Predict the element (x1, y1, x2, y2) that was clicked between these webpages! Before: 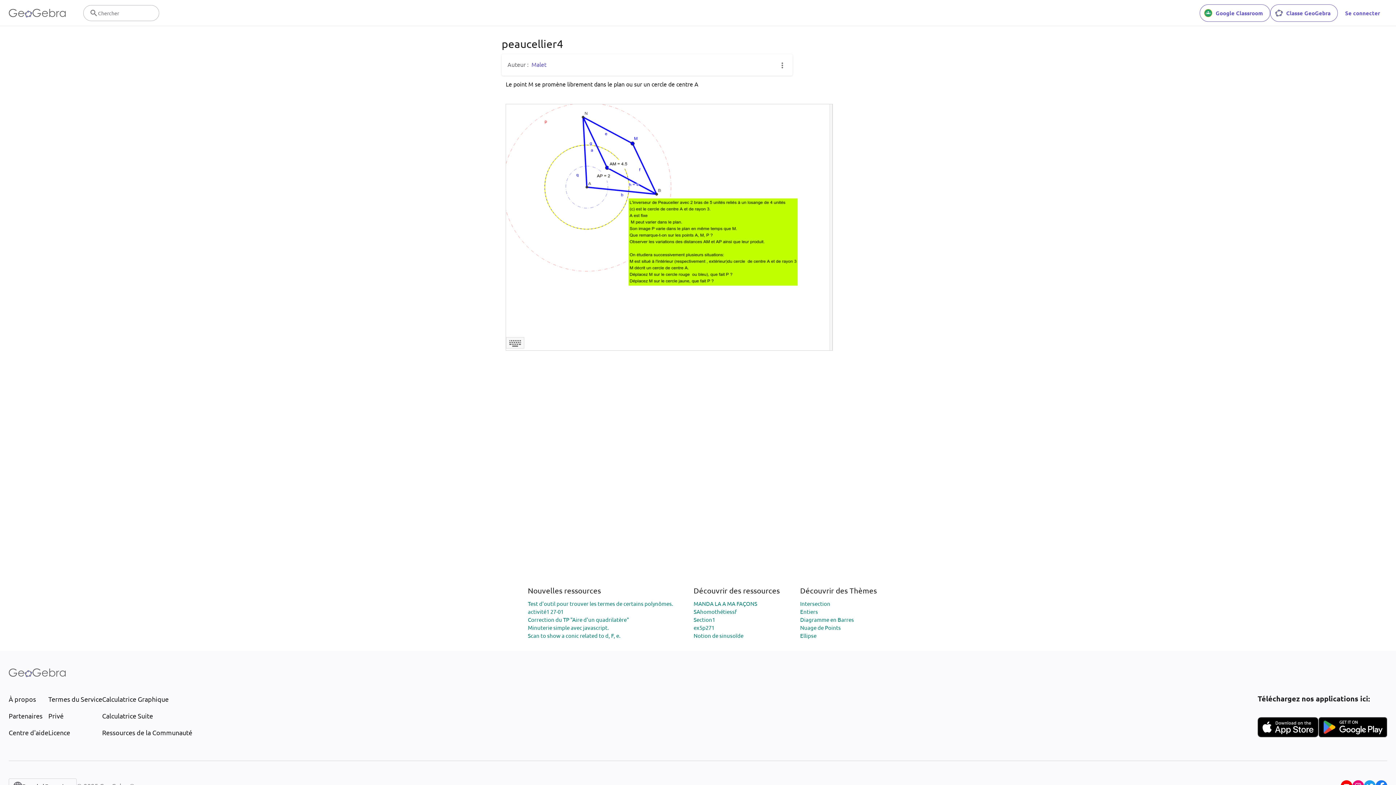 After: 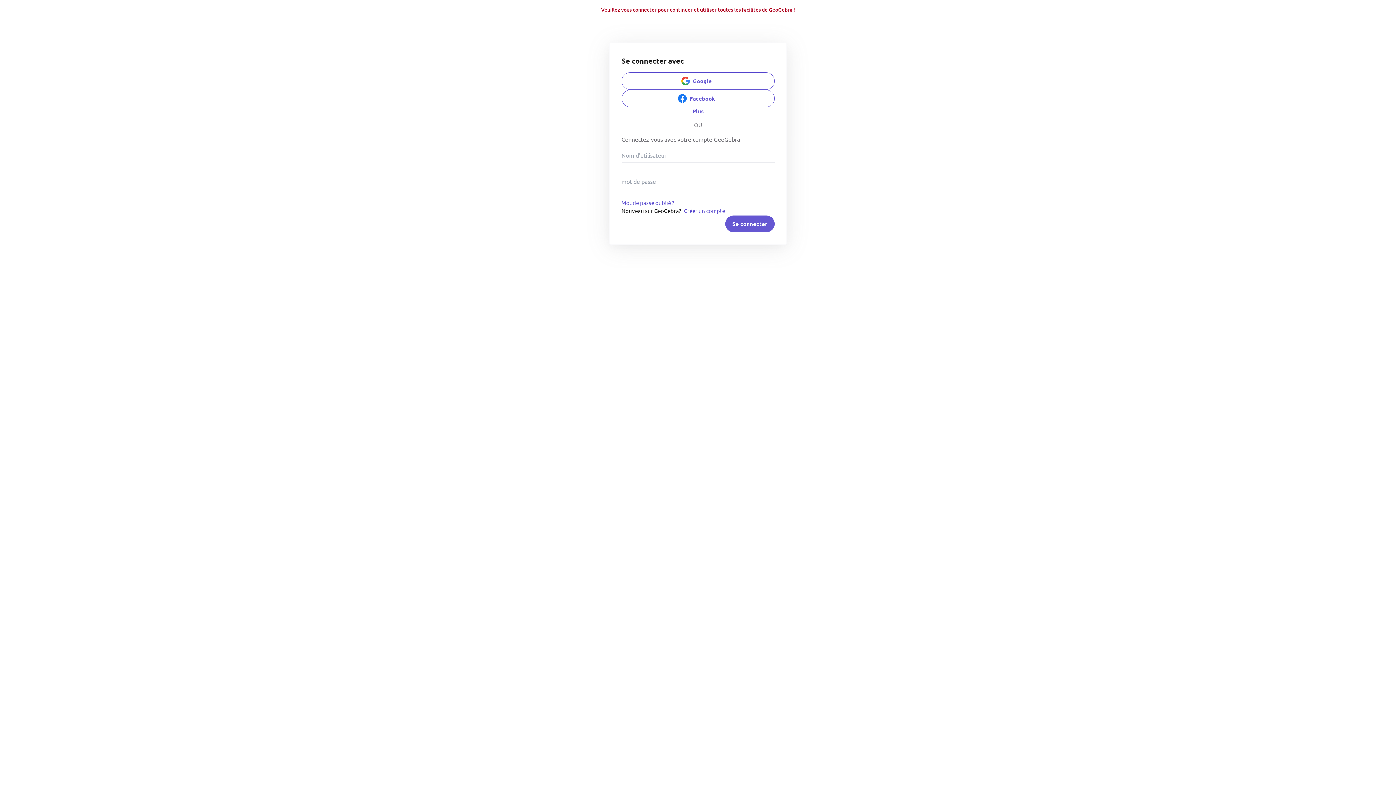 Action: label: Classe GeoGebra bbox: (1270, 4, 1338, 21)